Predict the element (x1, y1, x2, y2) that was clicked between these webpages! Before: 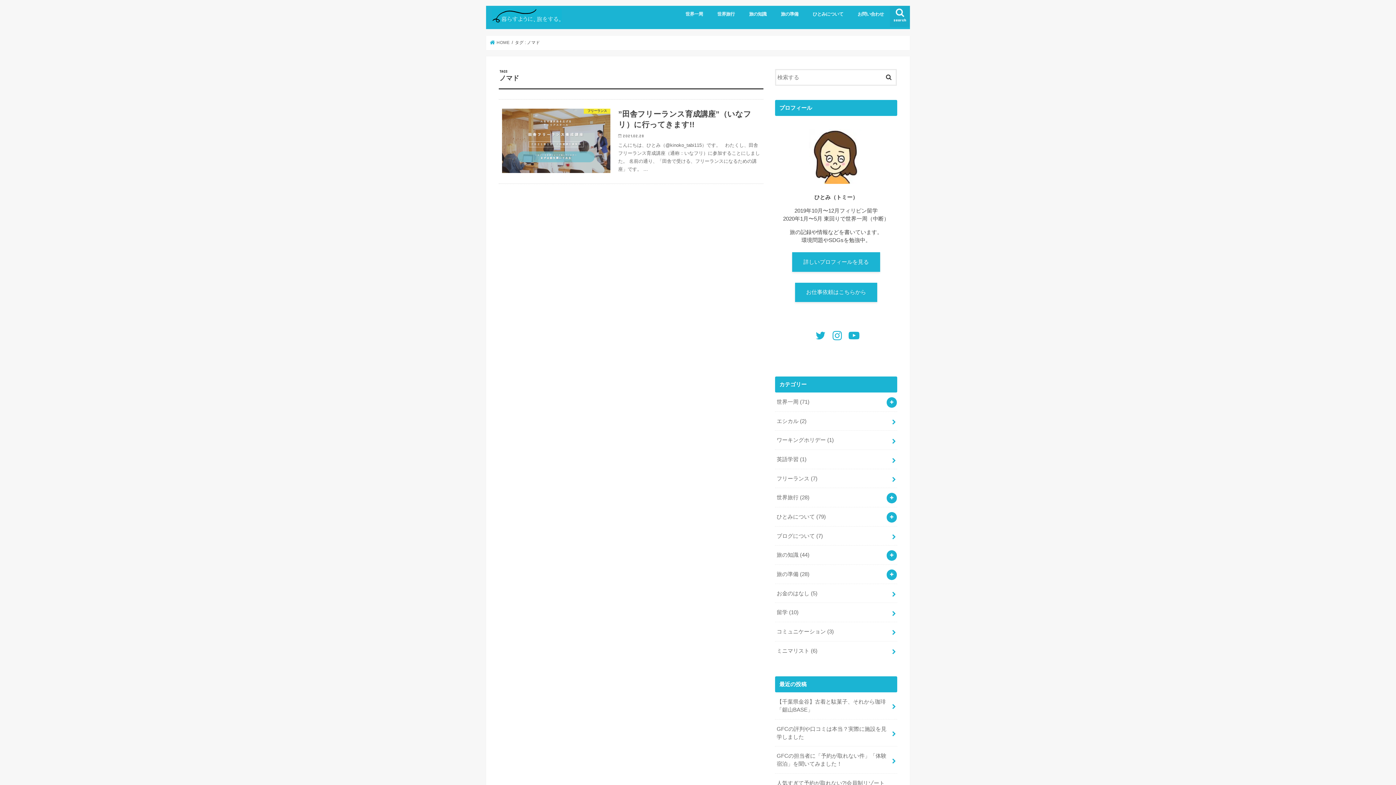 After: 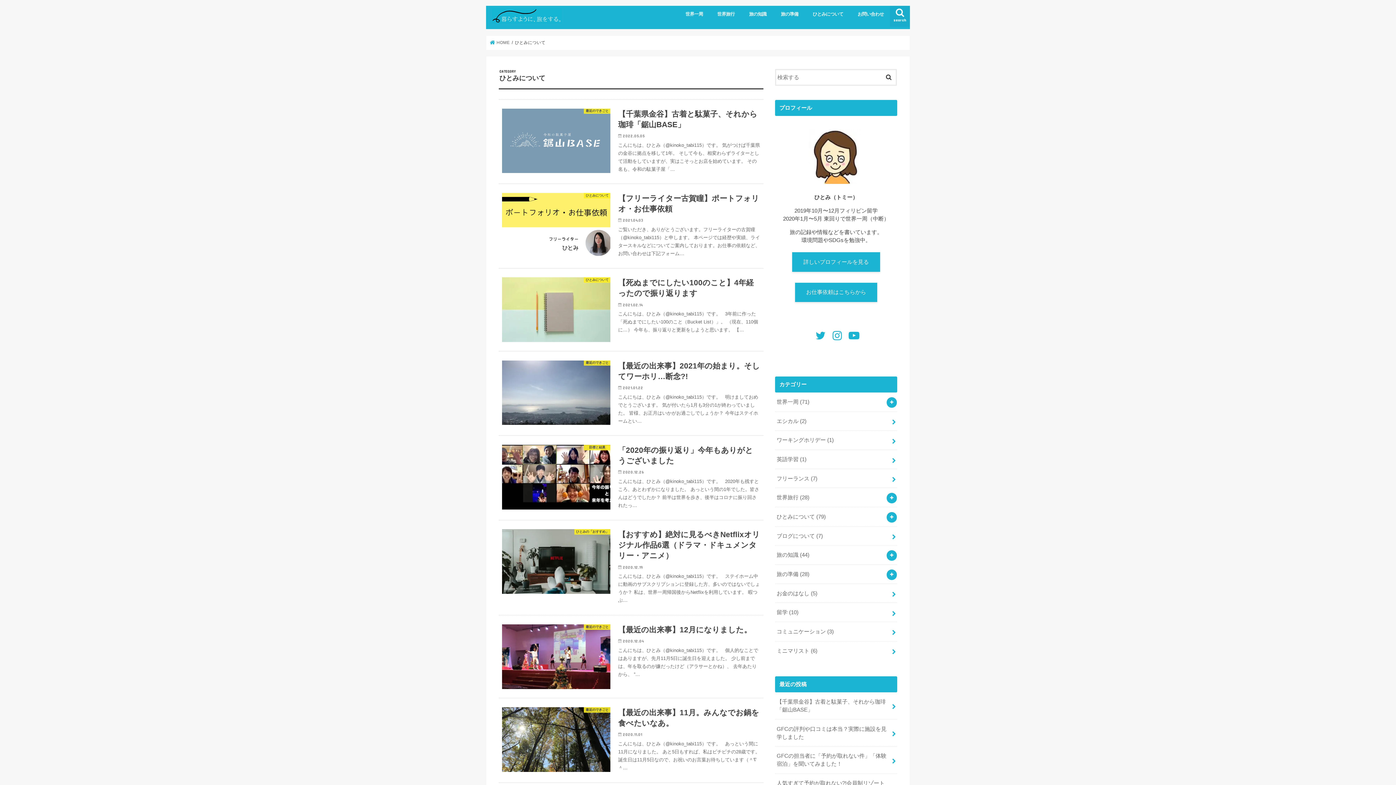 Action: label: ひとみについて bbox: (805, 5, 850, 21)